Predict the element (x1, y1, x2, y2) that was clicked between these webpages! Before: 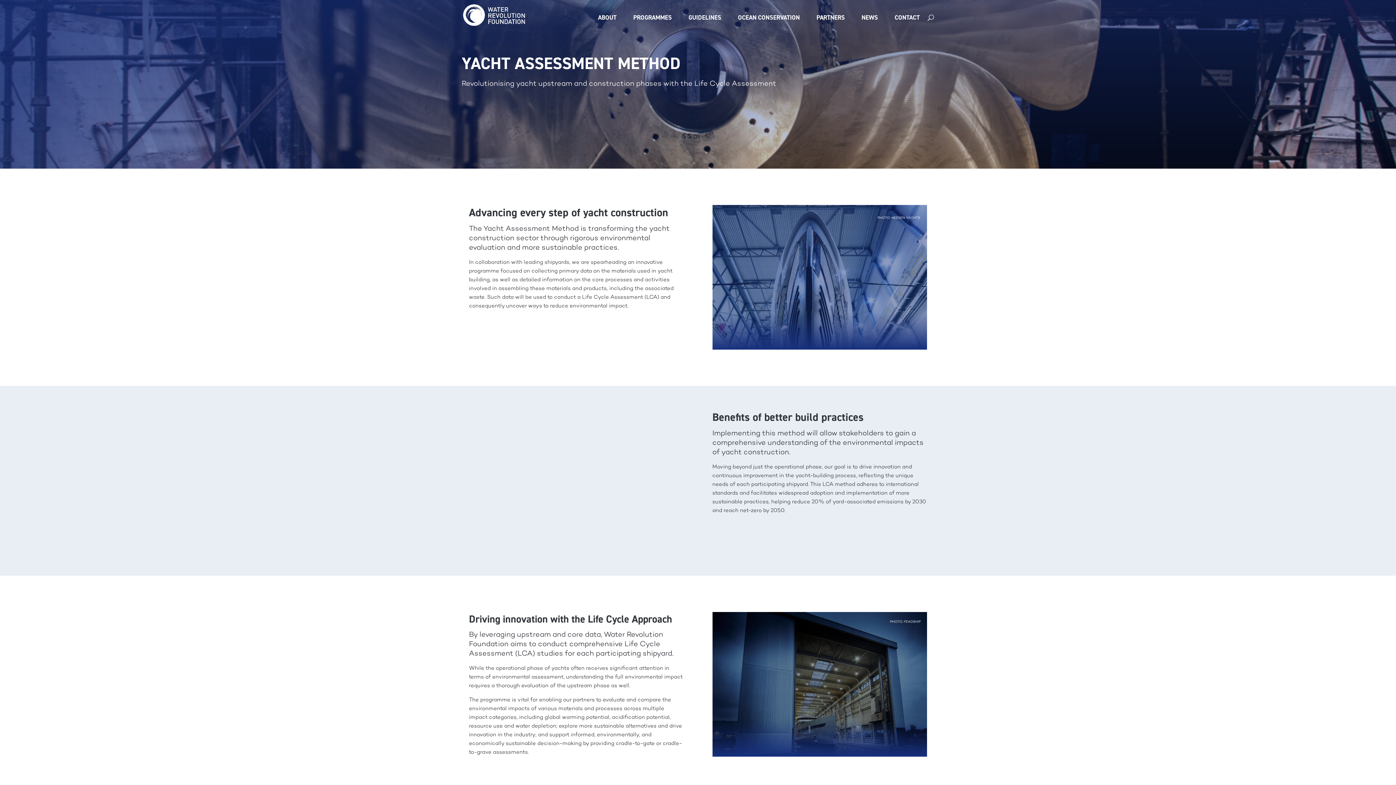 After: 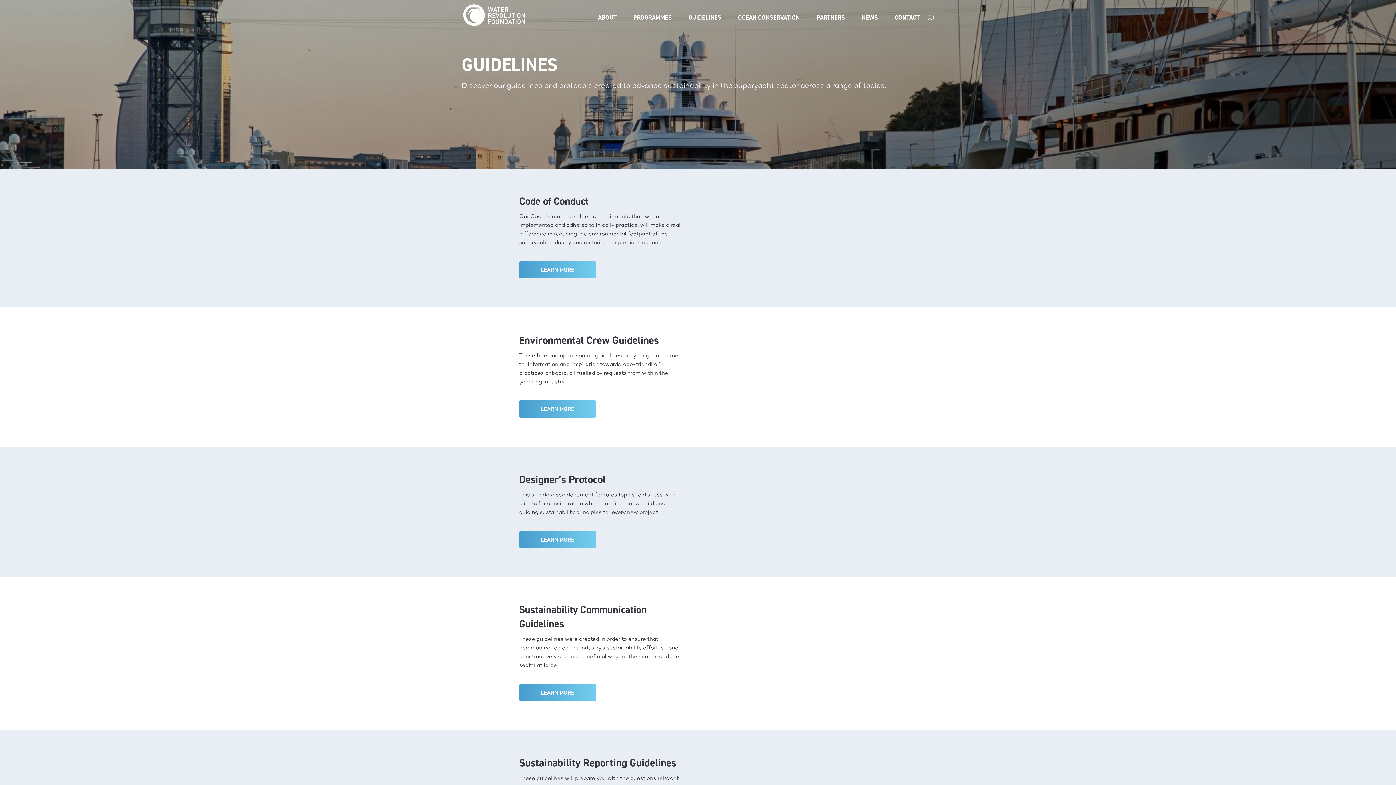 Action: label: GUIDELINES bbox: (688, 14, 721, 30)